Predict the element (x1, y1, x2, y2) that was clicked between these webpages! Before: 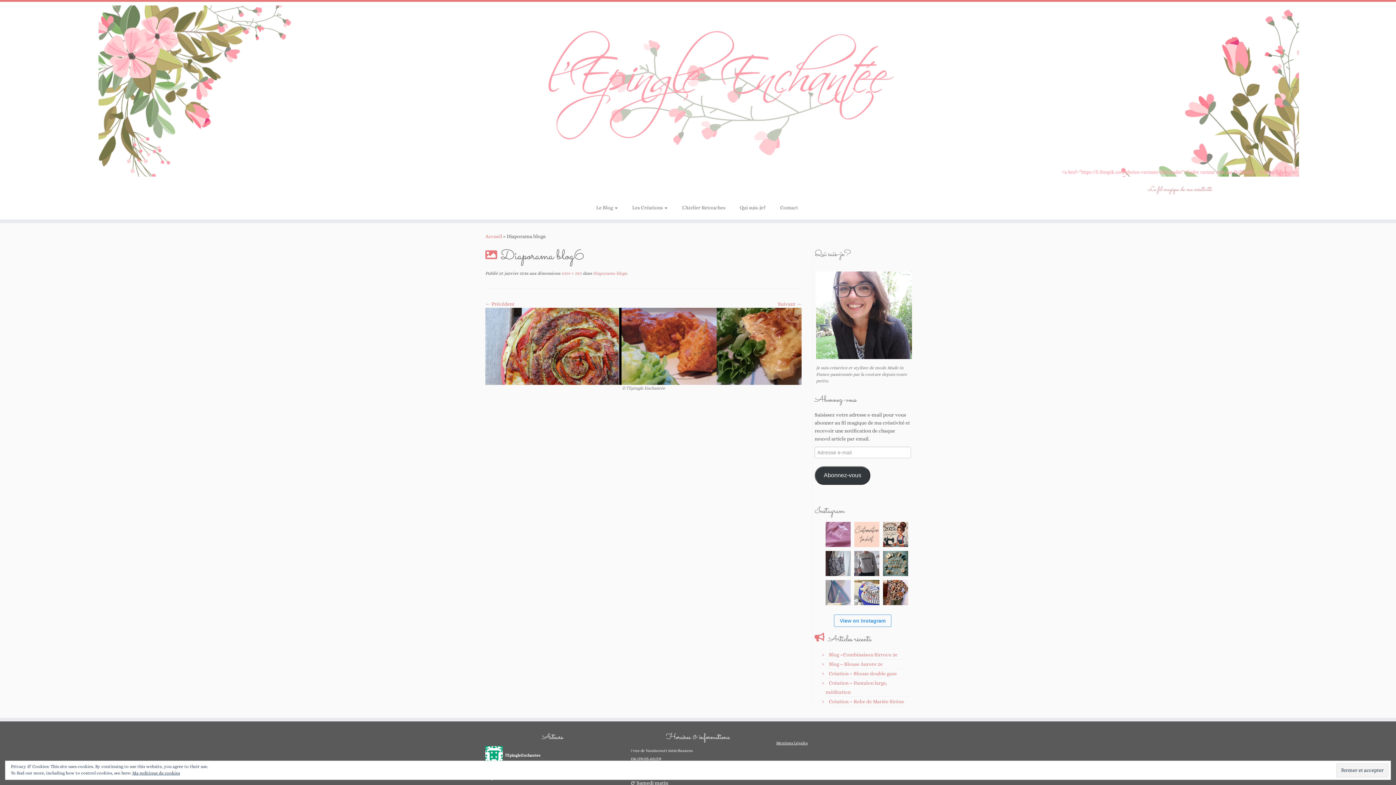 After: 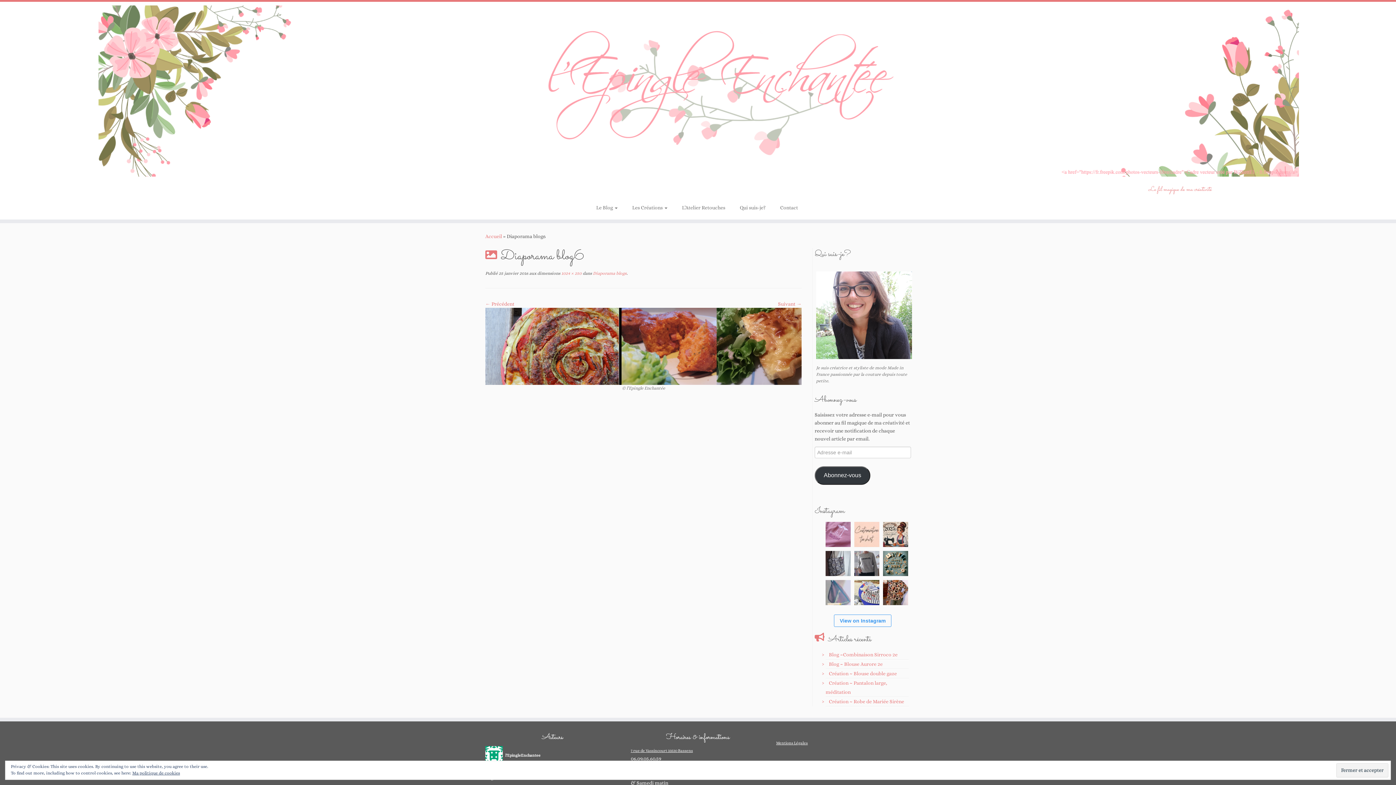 Action: label: 7 rue de Vassincourt 33530 Bassens bbox: (630, 748, 693, 753)